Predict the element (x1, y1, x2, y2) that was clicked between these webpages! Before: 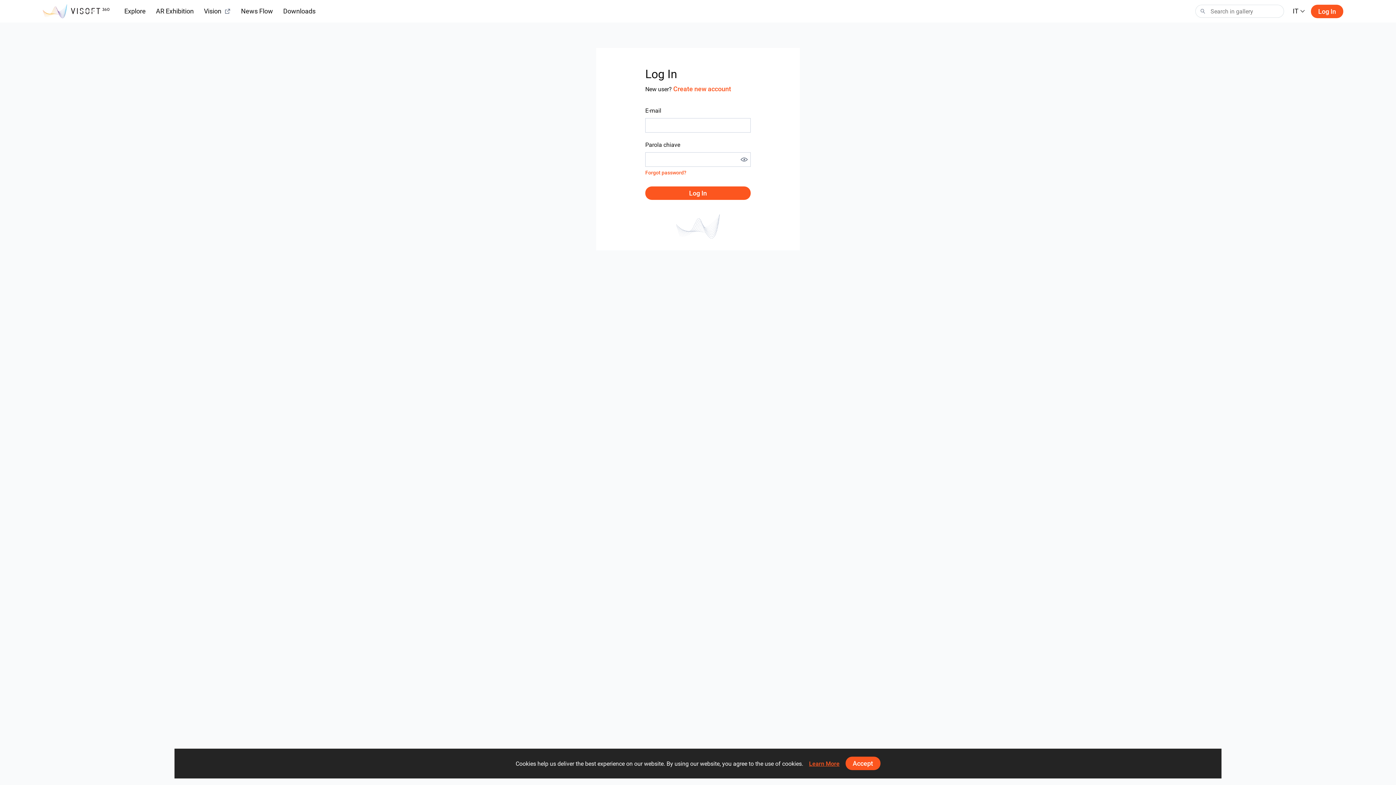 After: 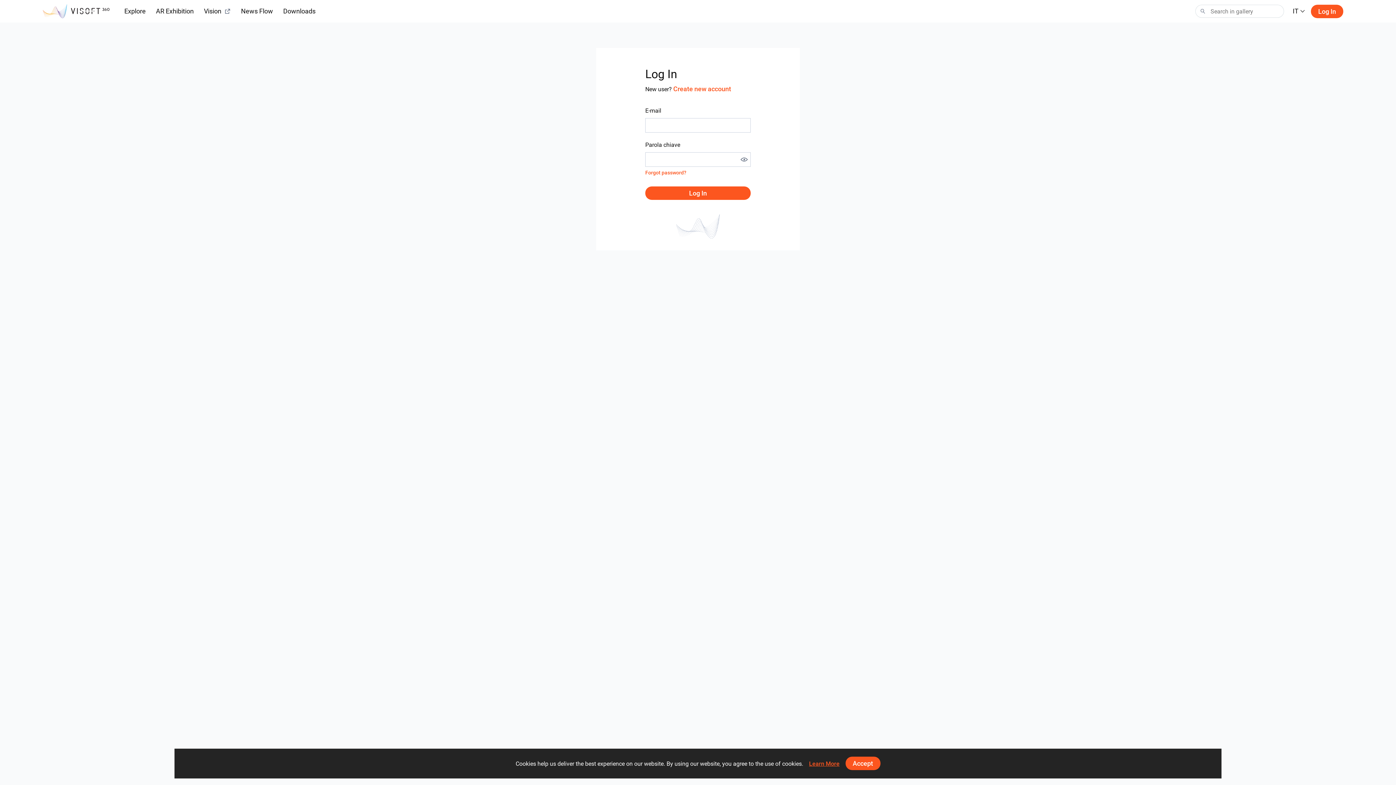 Action: bbox: (283, 6, 315, 16) label: Downloads